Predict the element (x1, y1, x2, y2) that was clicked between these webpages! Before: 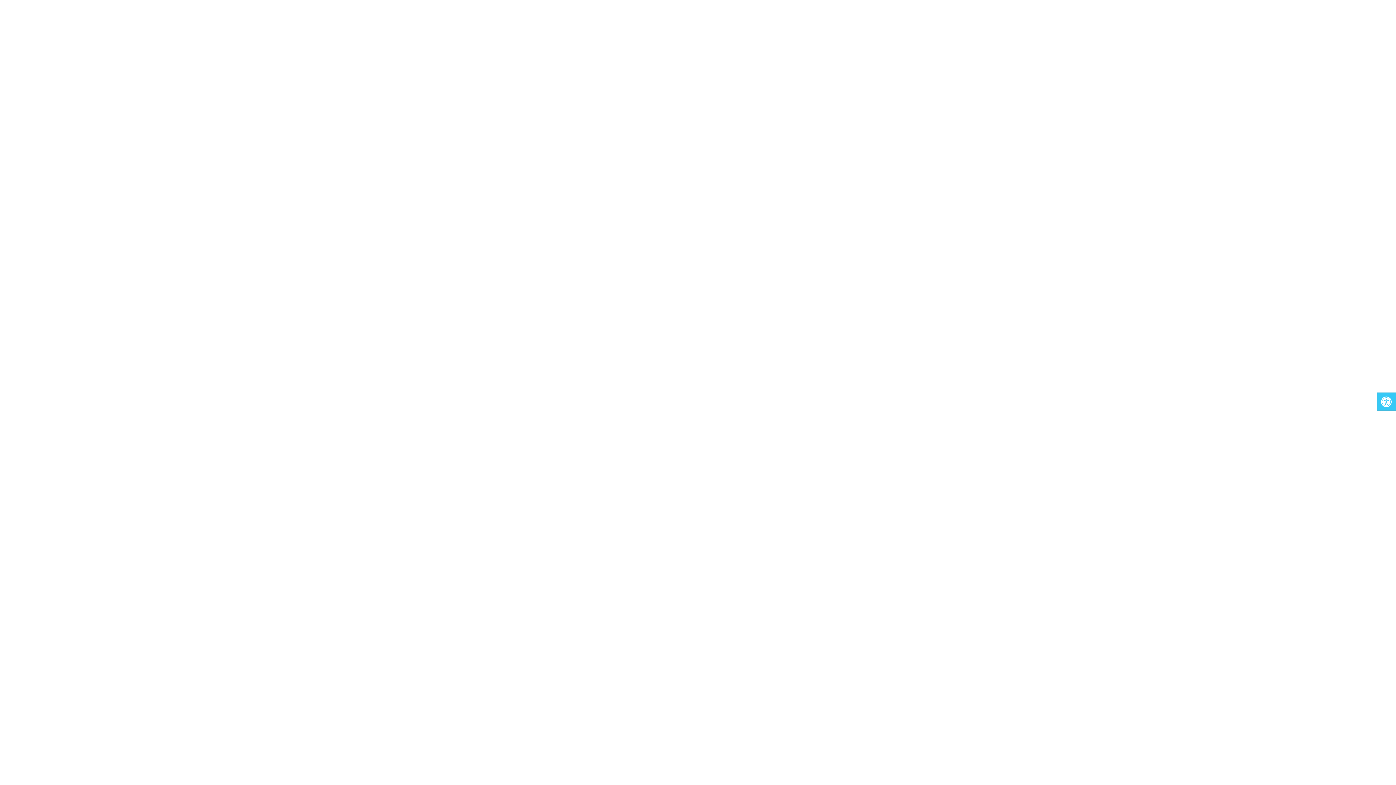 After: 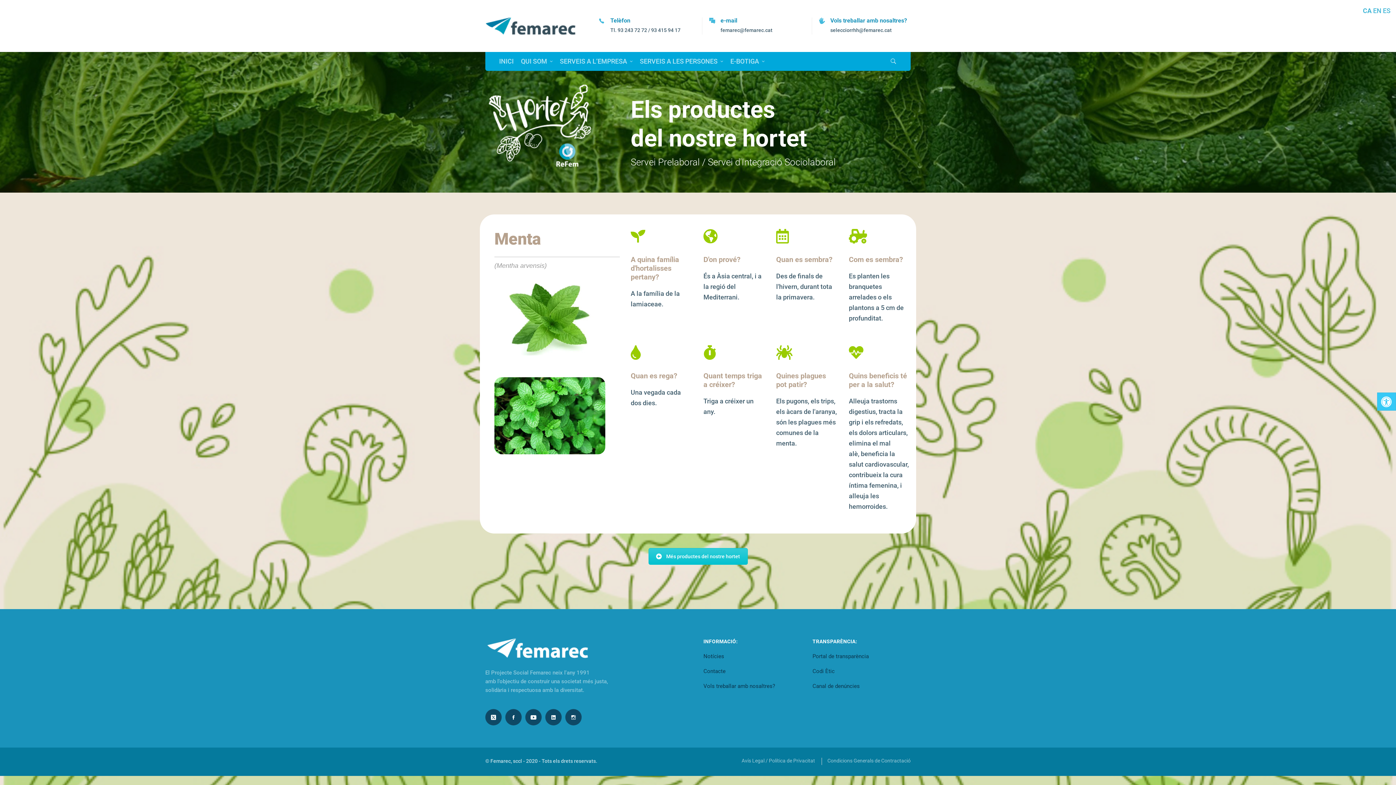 Action: label: Press "Alt + A" to open\close the accessibility menu bbox: (1377, 392, 1396, 410)